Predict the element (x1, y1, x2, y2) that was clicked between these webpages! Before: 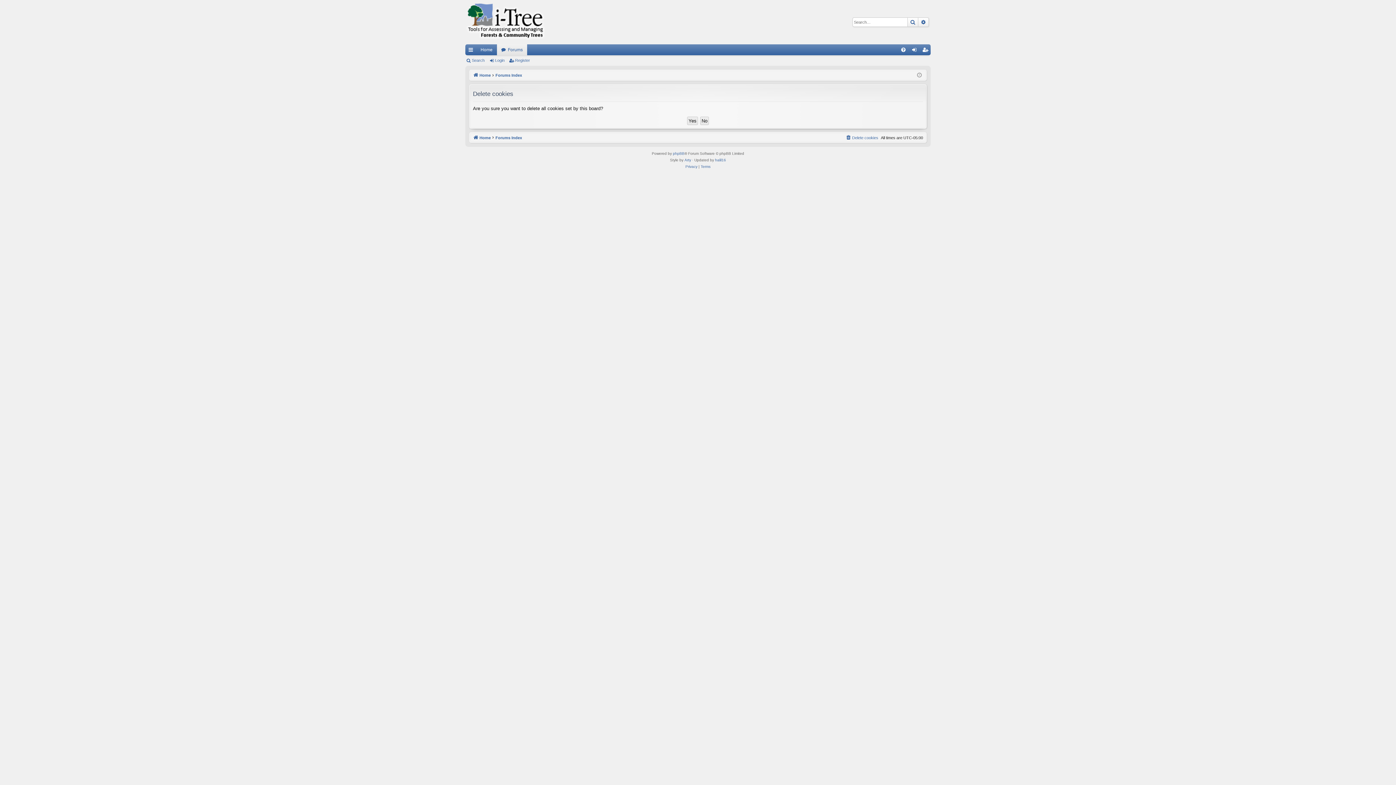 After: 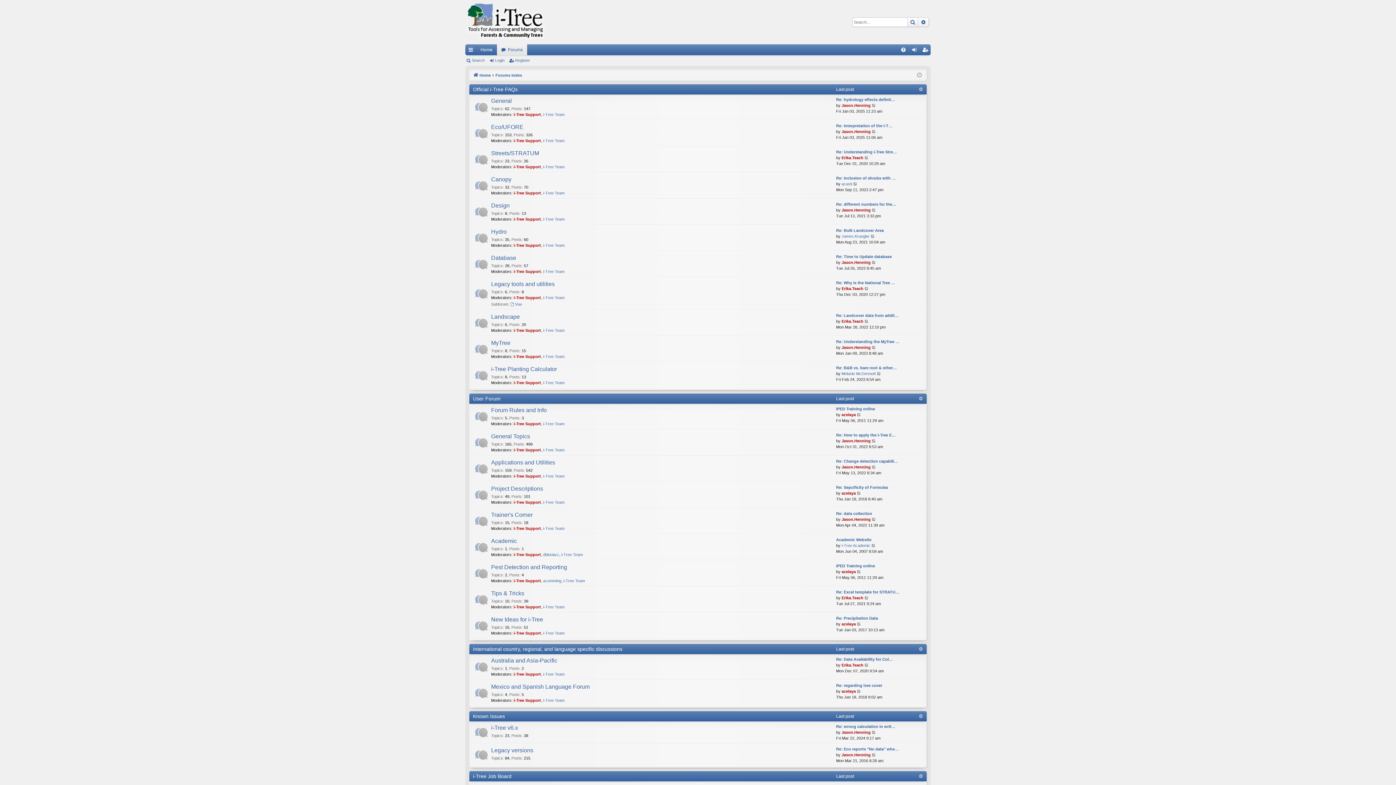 Action: bbox: (497, 44, 527, 55) label: Forums